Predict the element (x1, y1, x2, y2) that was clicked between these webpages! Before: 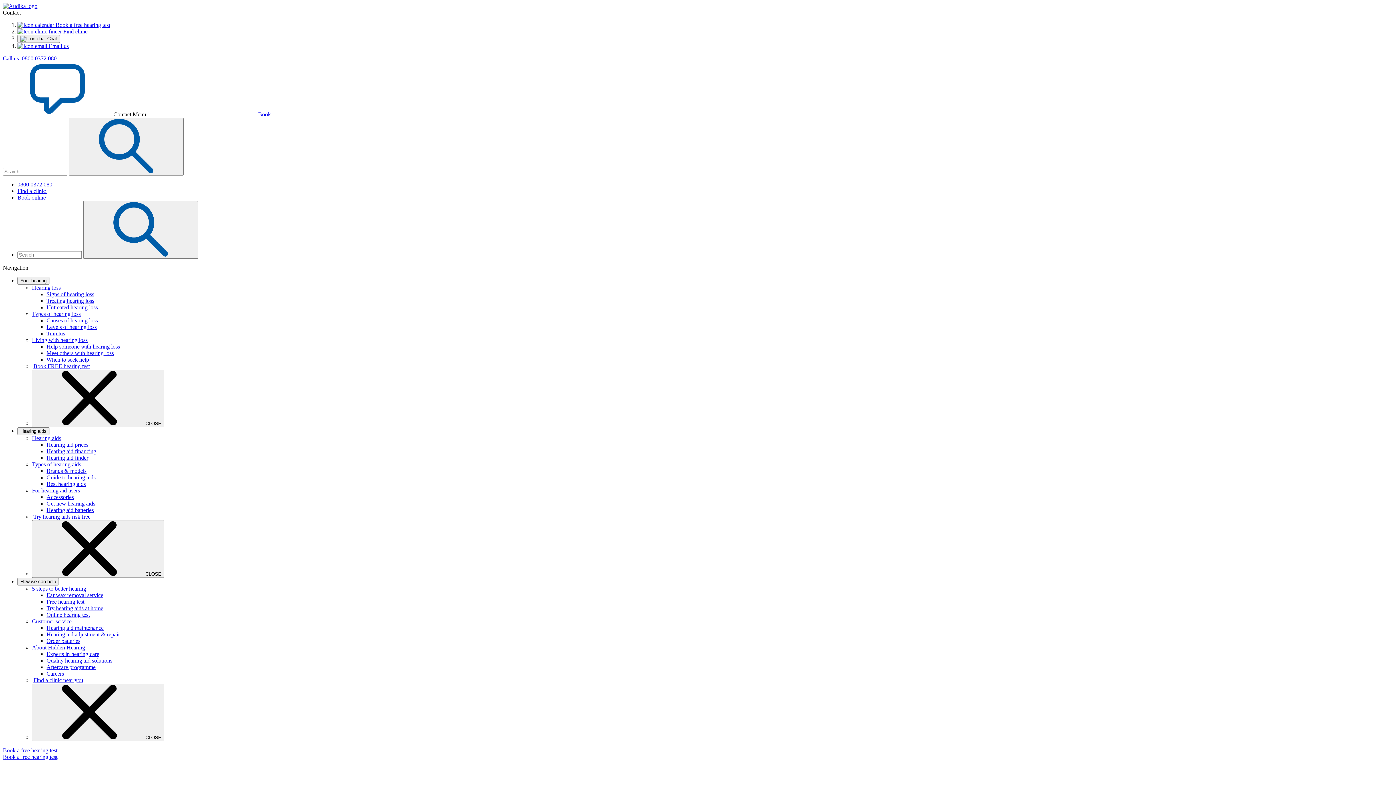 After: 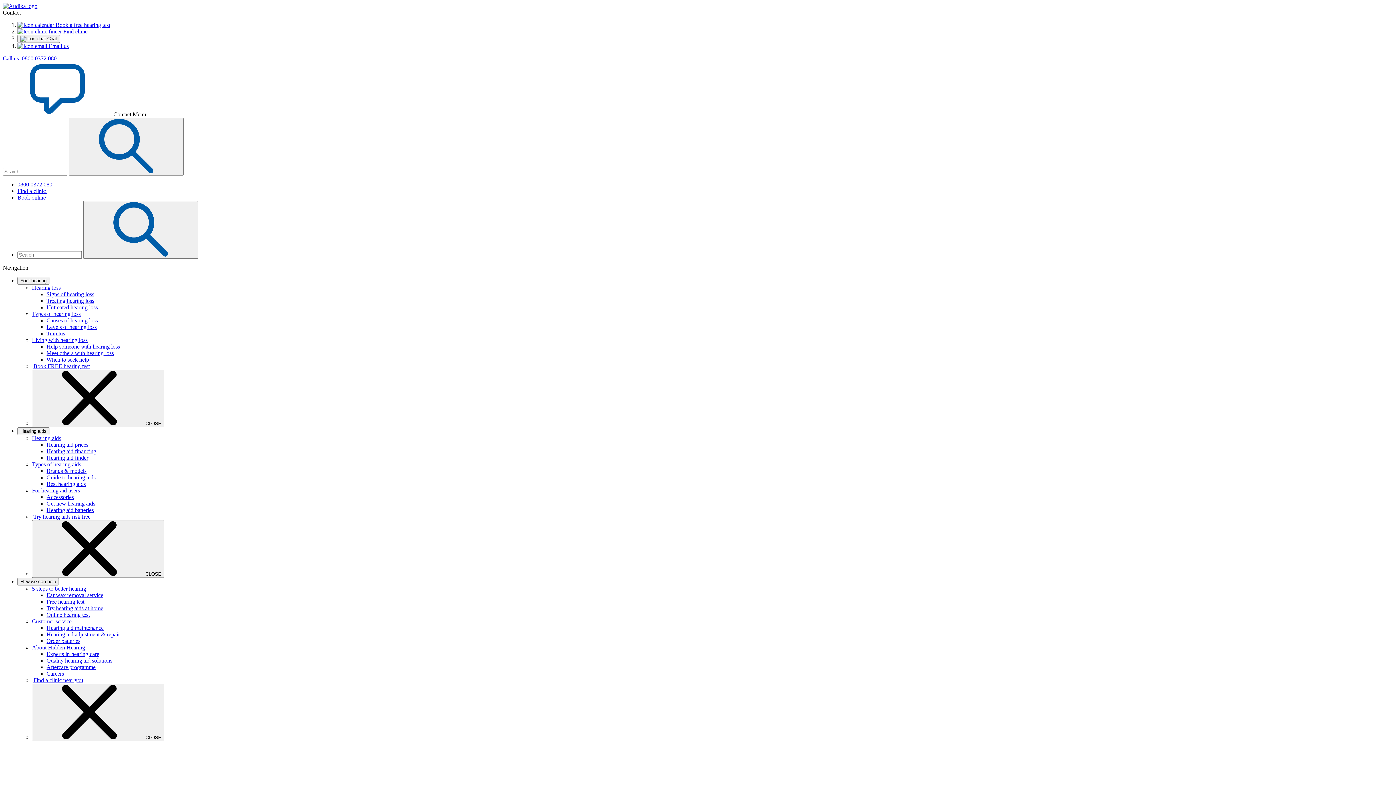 Action: label:  Book a free hearing test bbox: (17, 21, 110, 28)